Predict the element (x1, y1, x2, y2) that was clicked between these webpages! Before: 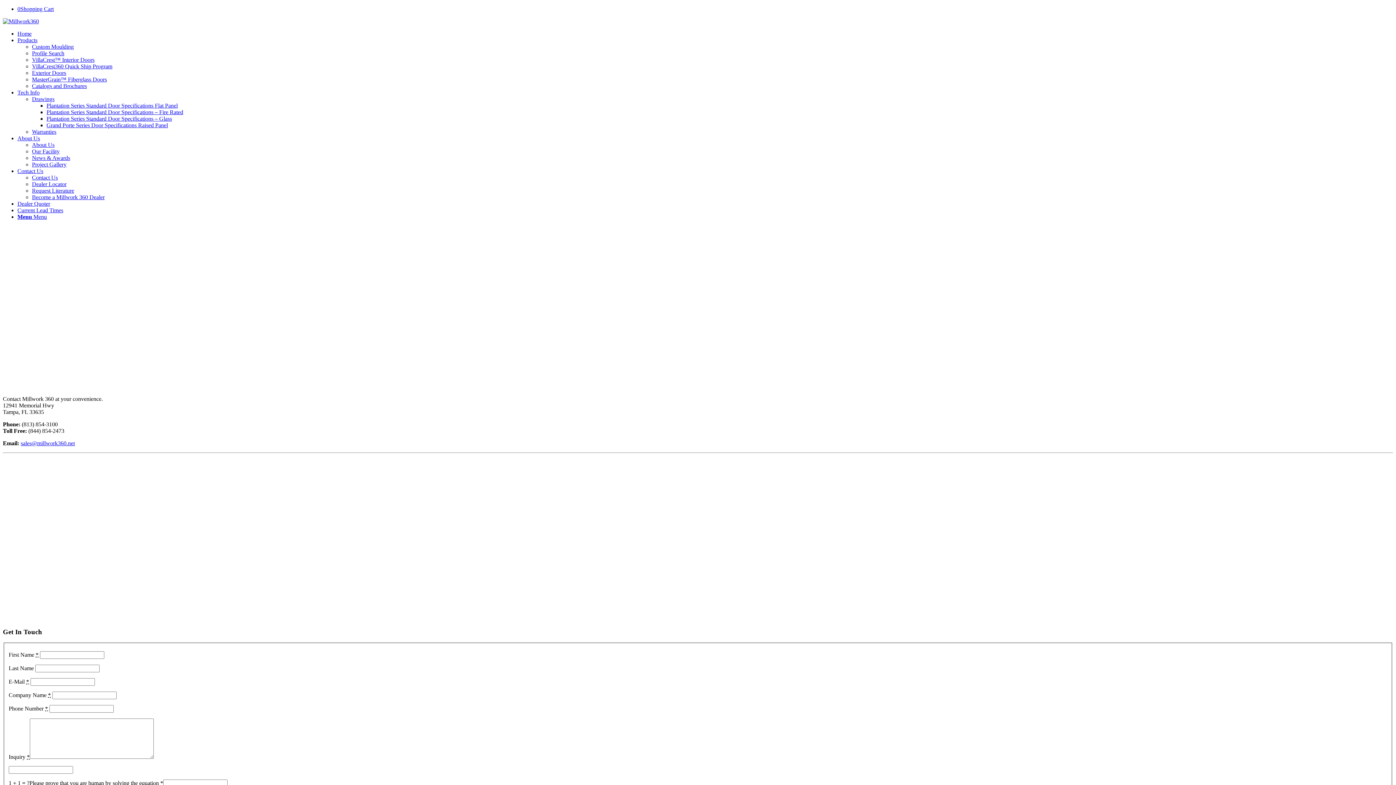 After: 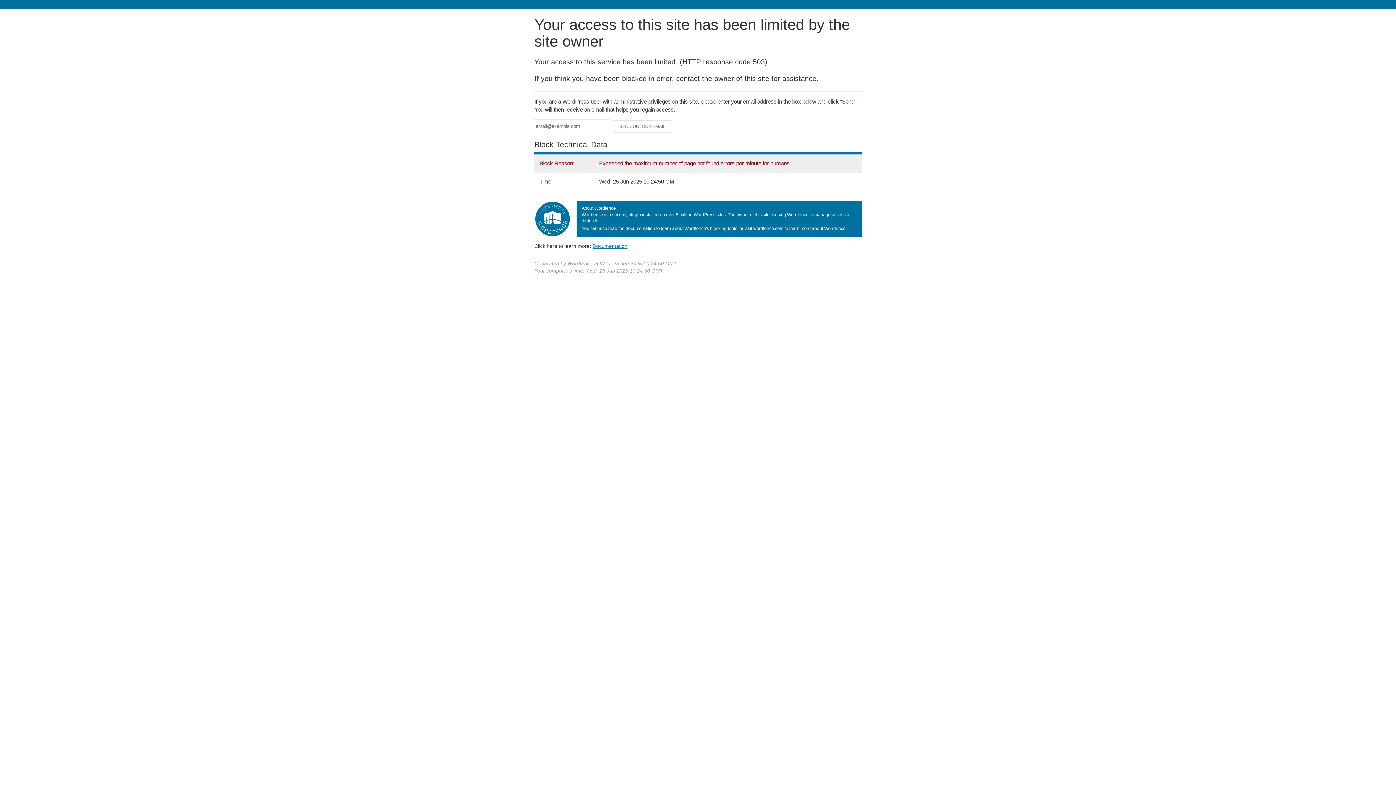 Action: label: Plantation Series Standard Door Specifications – Fire Rated bbox: (46, 109, 183, 115)